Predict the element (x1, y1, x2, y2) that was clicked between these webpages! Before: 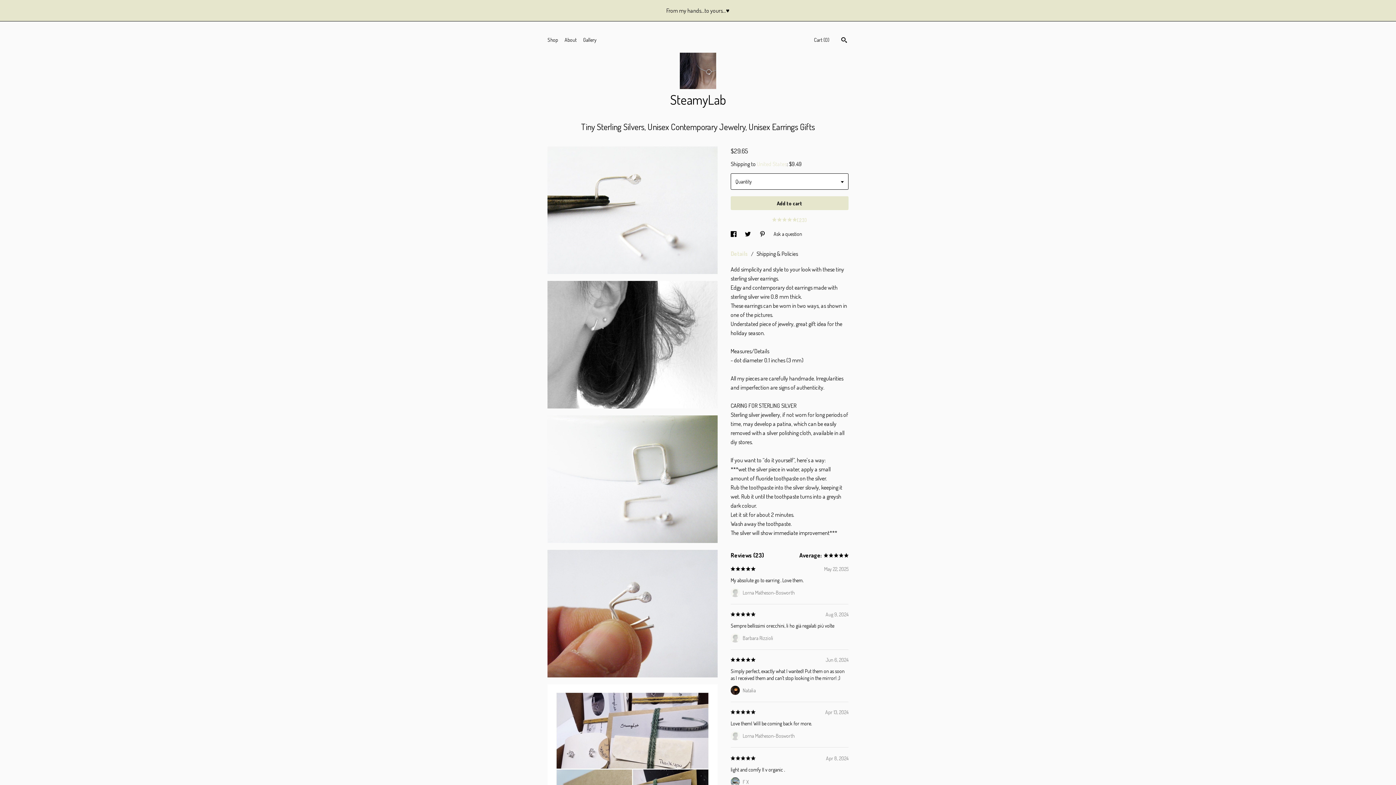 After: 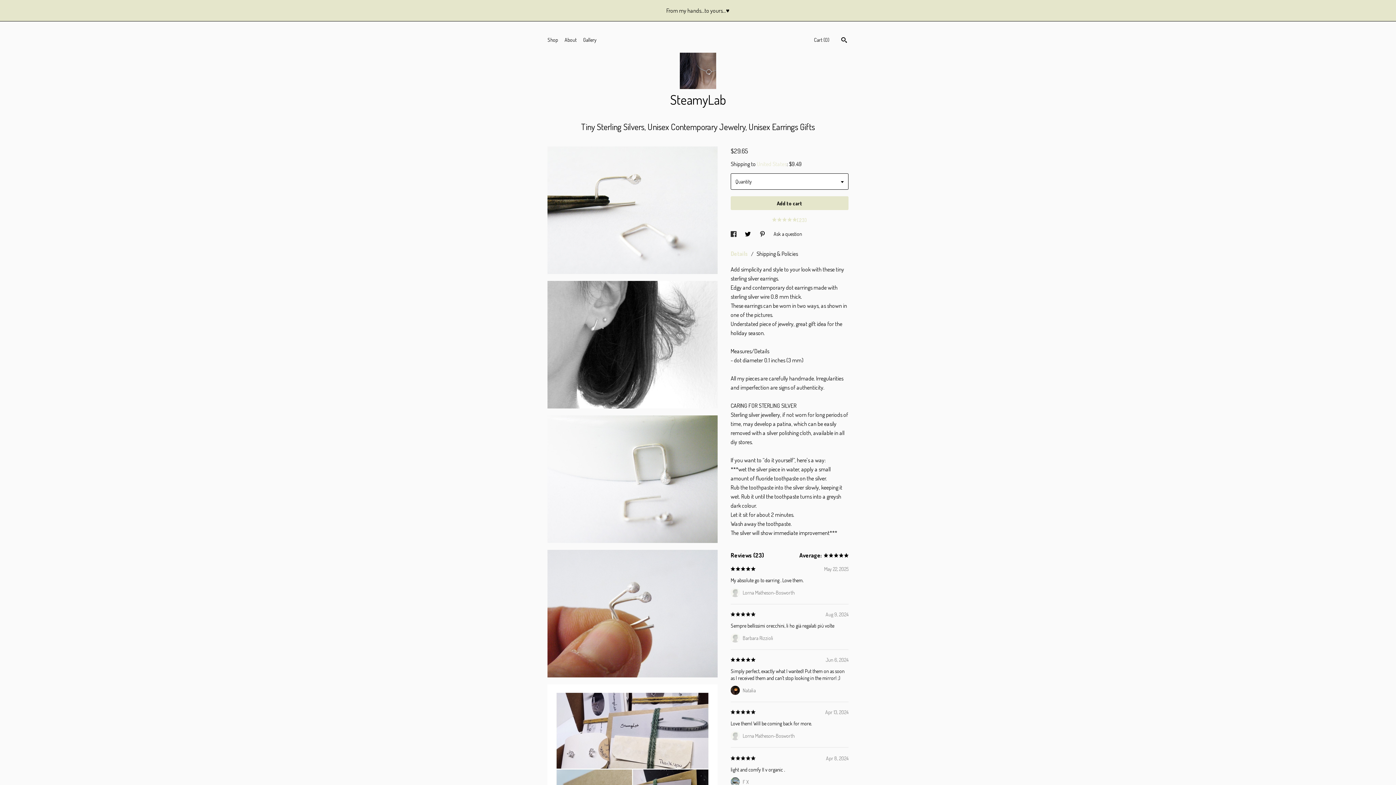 Action: bbox: (730, 230, 737, 237) label: social media share for  facebook